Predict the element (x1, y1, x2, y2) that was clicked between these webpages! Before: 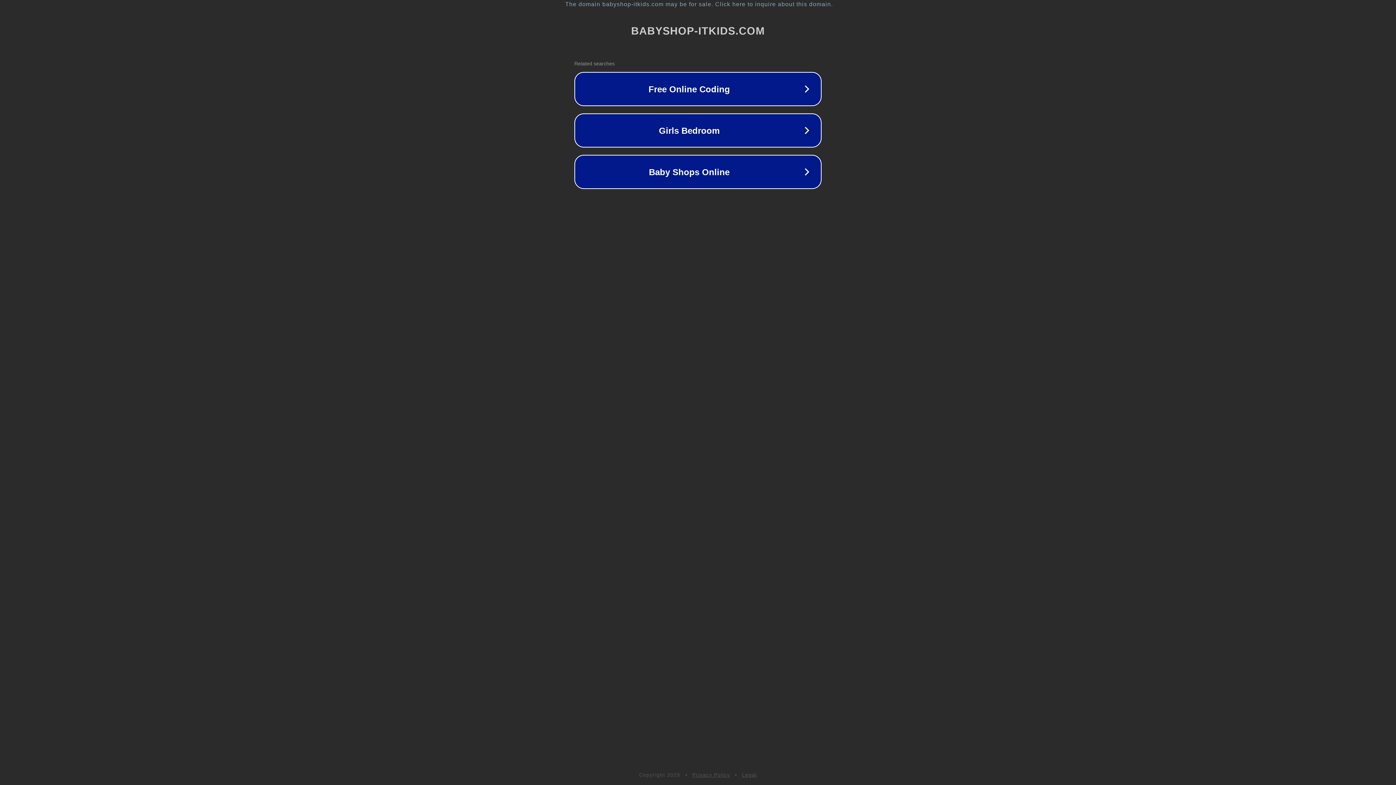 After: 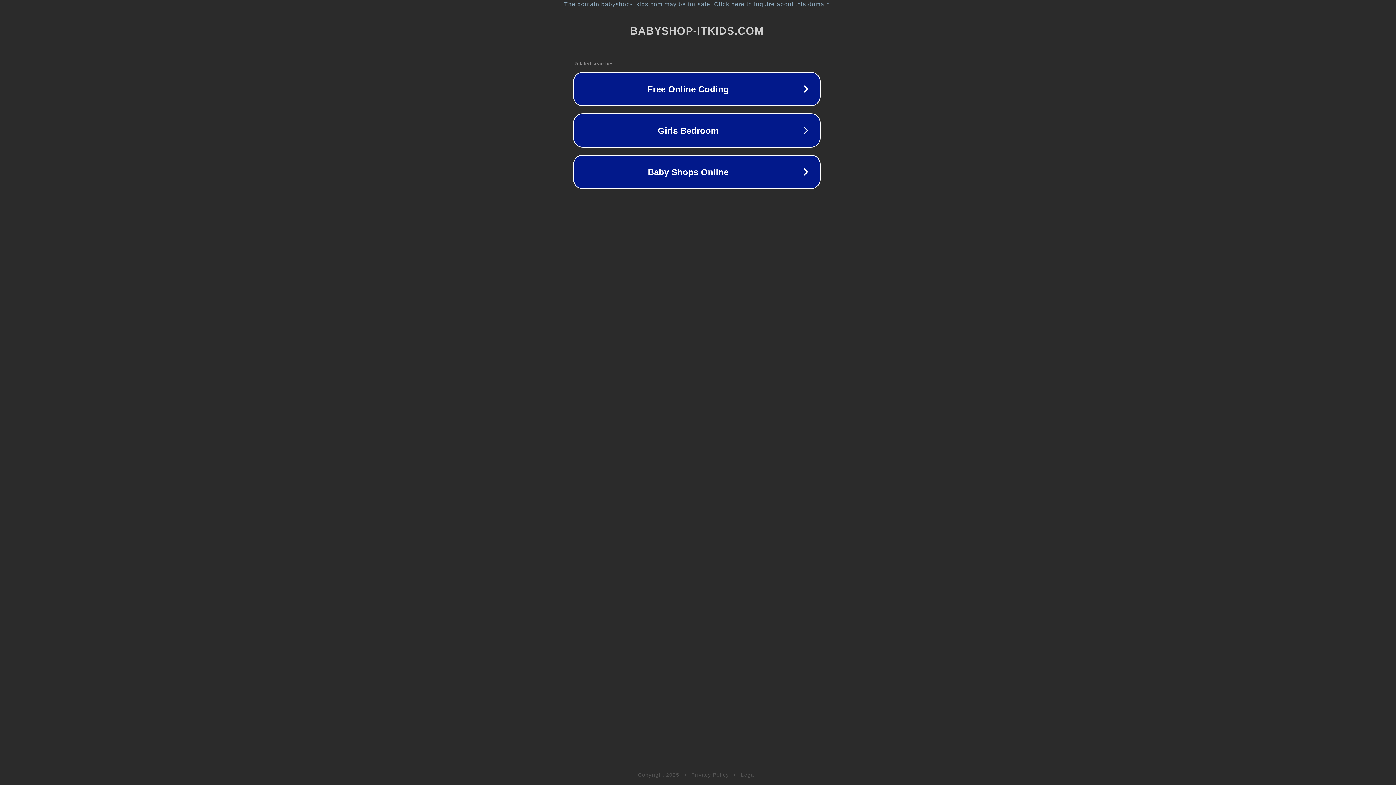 Action: bbox: (1, 1, 1397, 7) label: The domain babyshop-itkids.com may be for sale. Click here to inquire about this domain.